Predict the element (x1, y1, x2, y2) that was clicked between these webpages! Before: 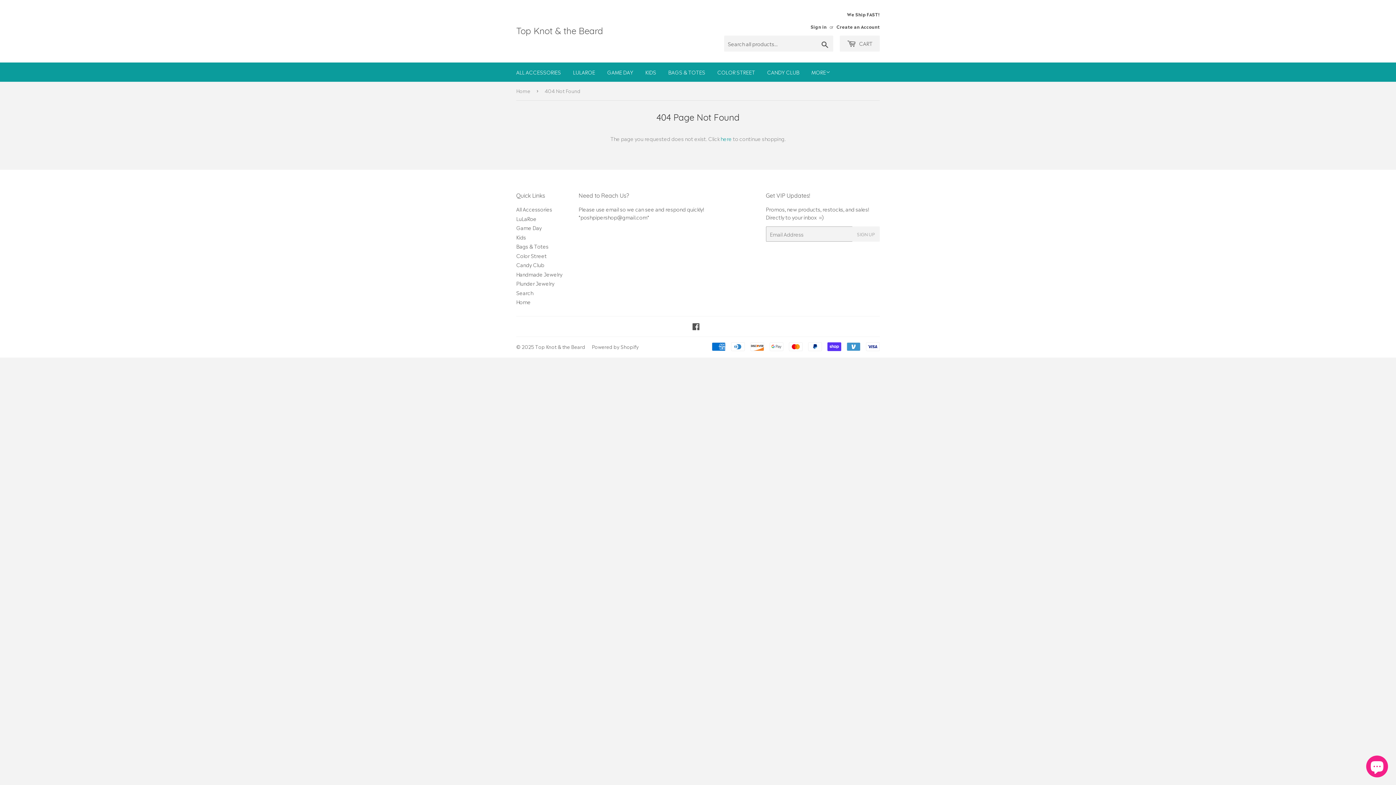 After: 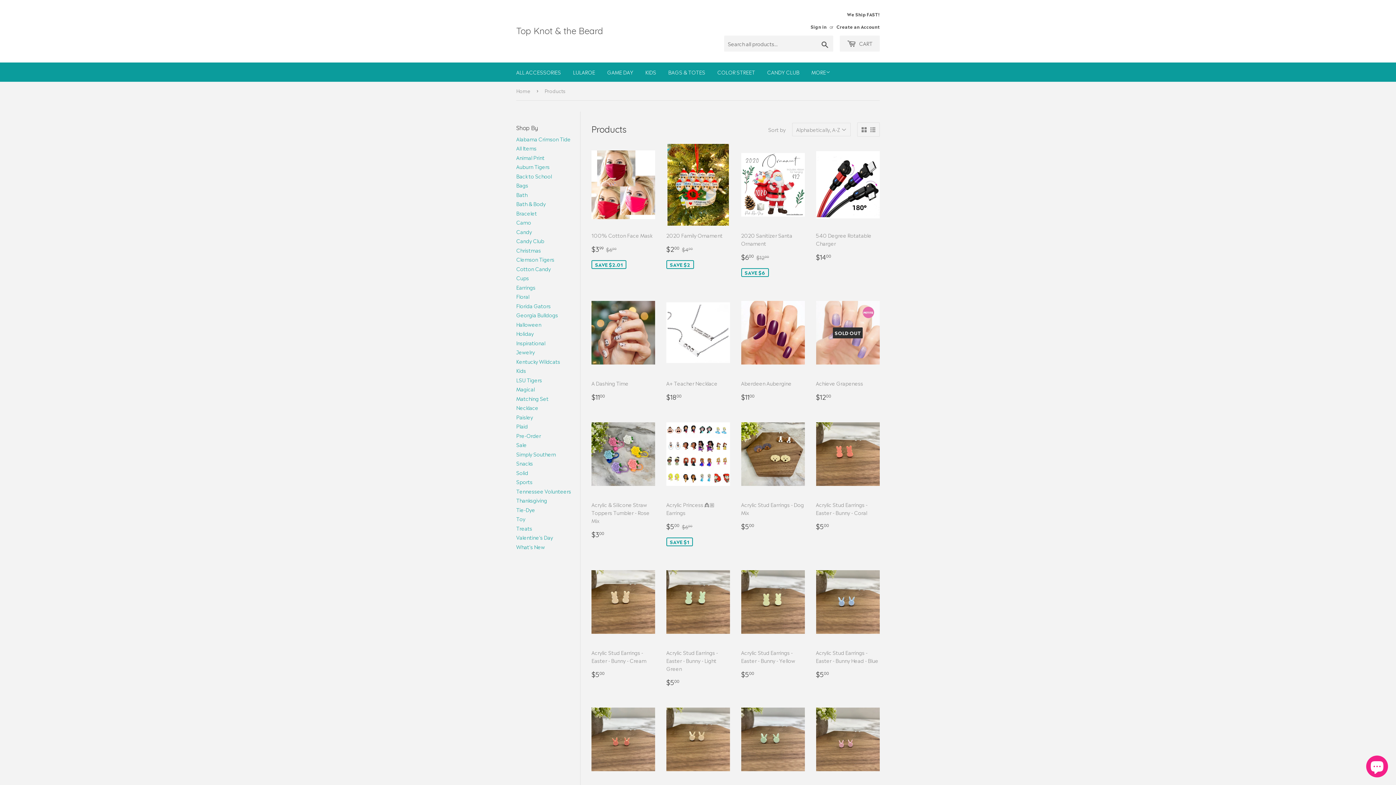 Action: label: here bbox: (720, 134, 731, 142)